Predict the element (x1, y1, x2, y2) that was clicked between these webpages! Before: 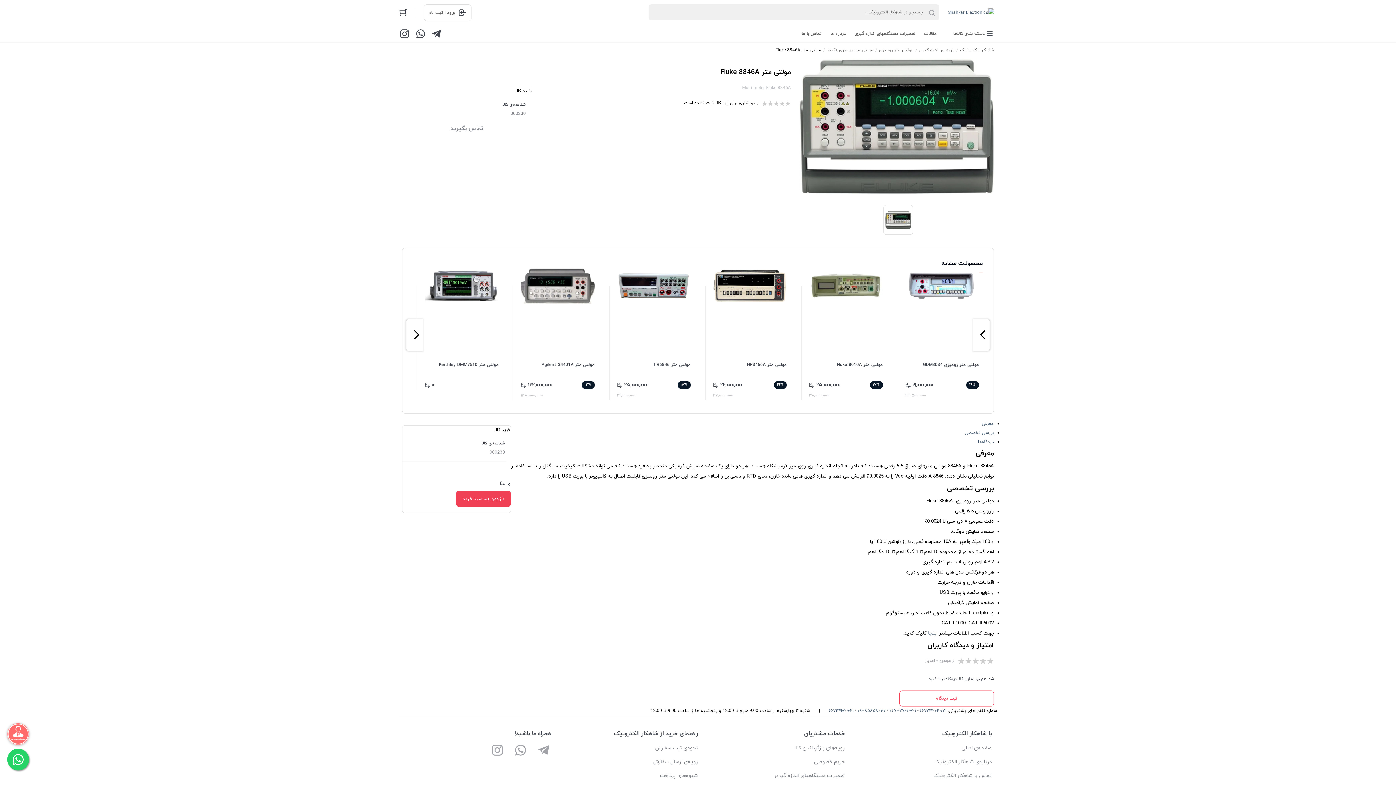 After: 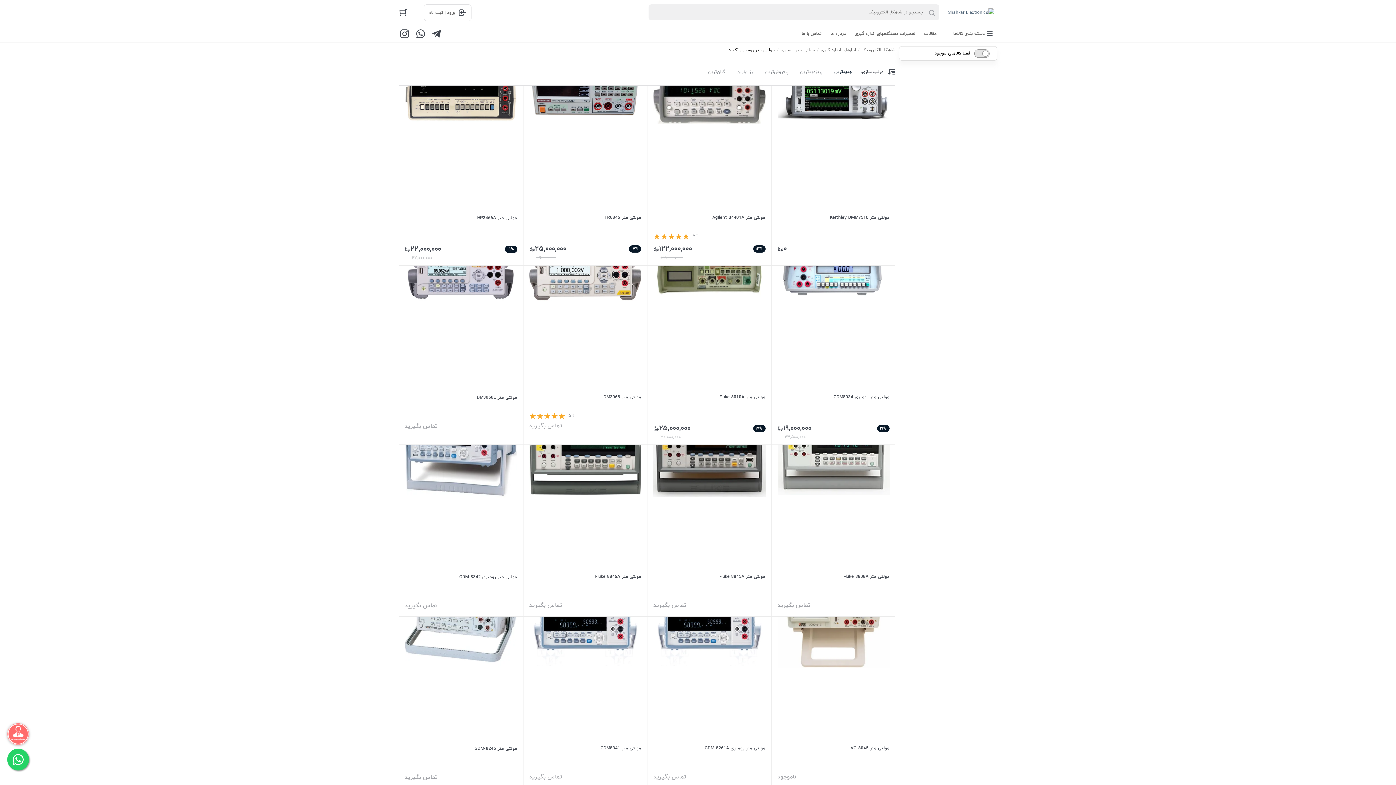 Action: label: مولتی متر رومیزی آکبند bbox: (827, 47, 873, 53)